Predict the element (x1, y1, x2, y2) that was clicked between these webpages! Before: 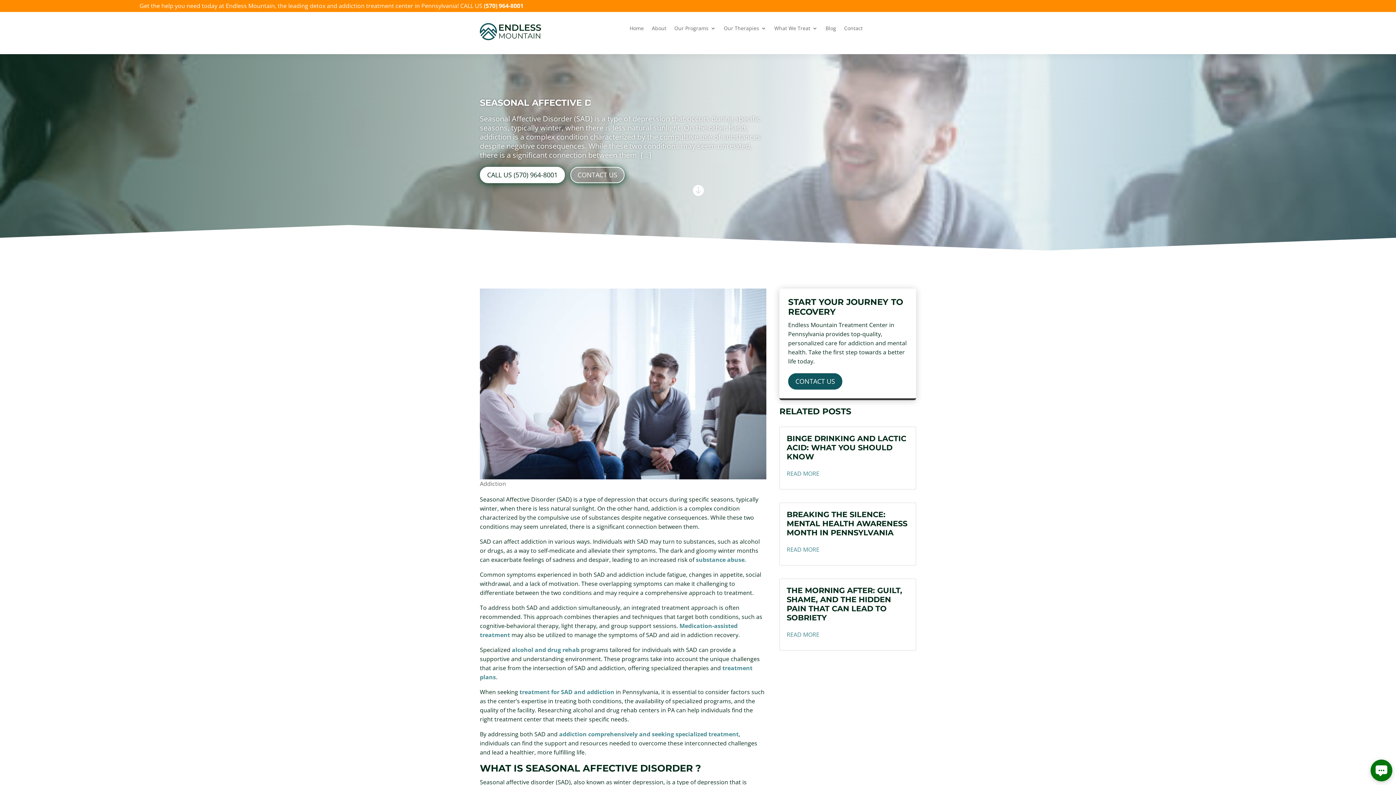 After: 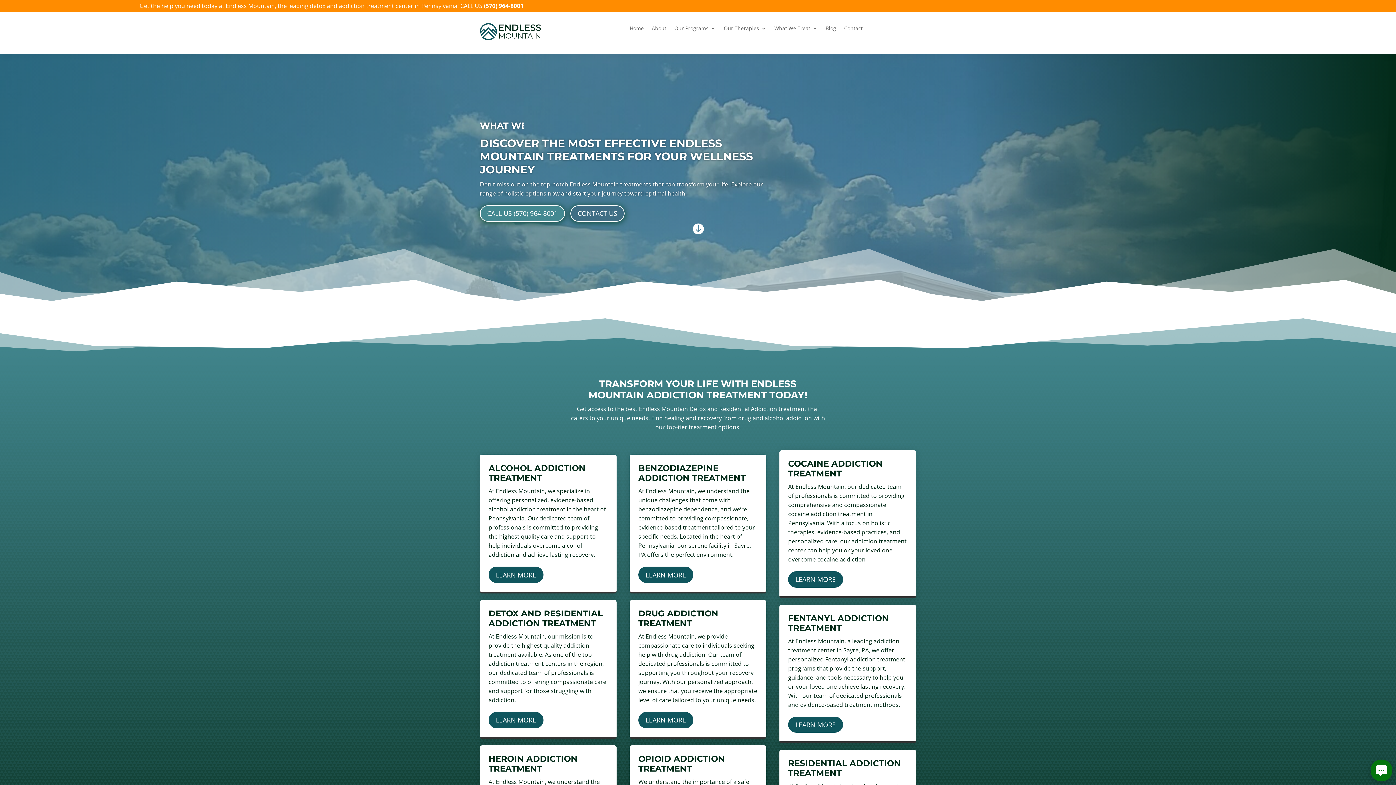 Action: label: What We Treat bbox: (774, 25, 817, 33)